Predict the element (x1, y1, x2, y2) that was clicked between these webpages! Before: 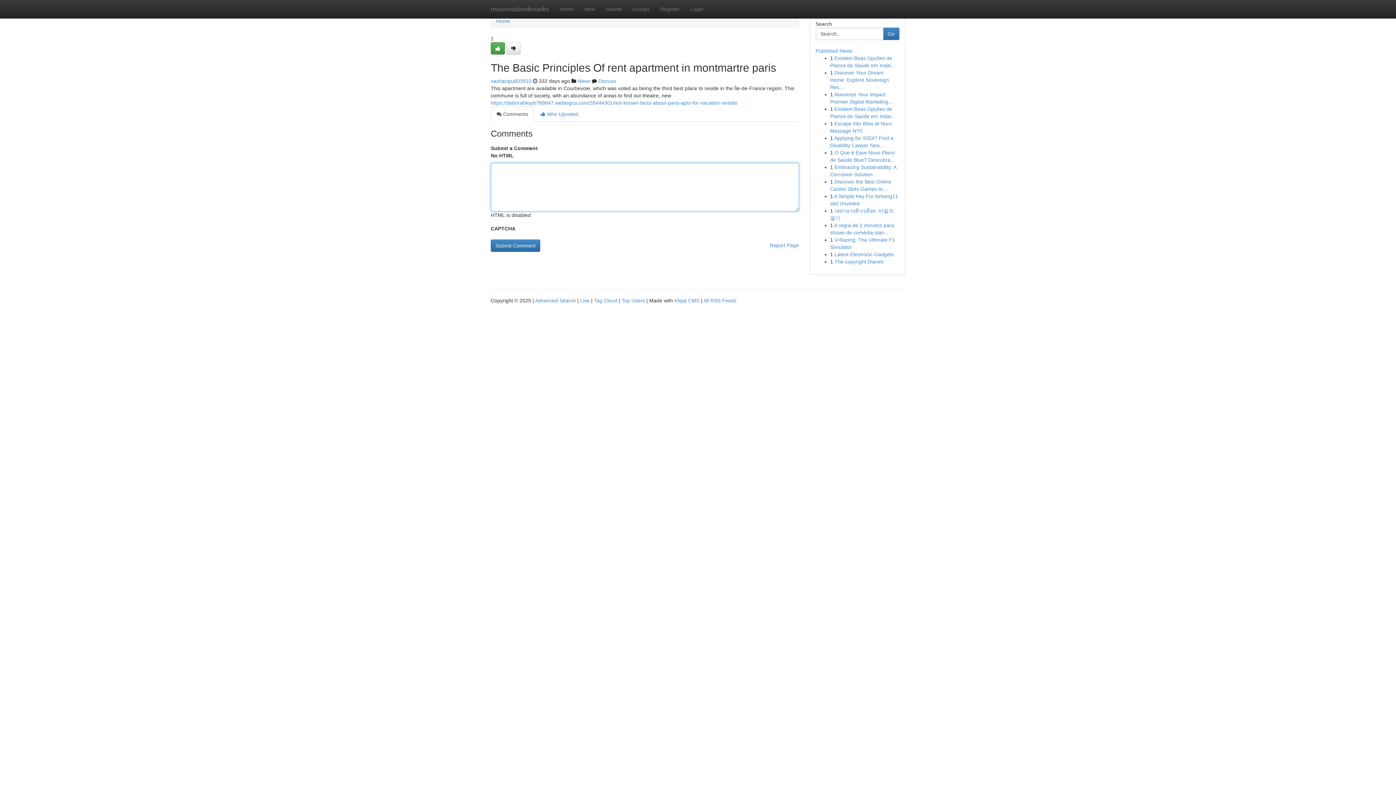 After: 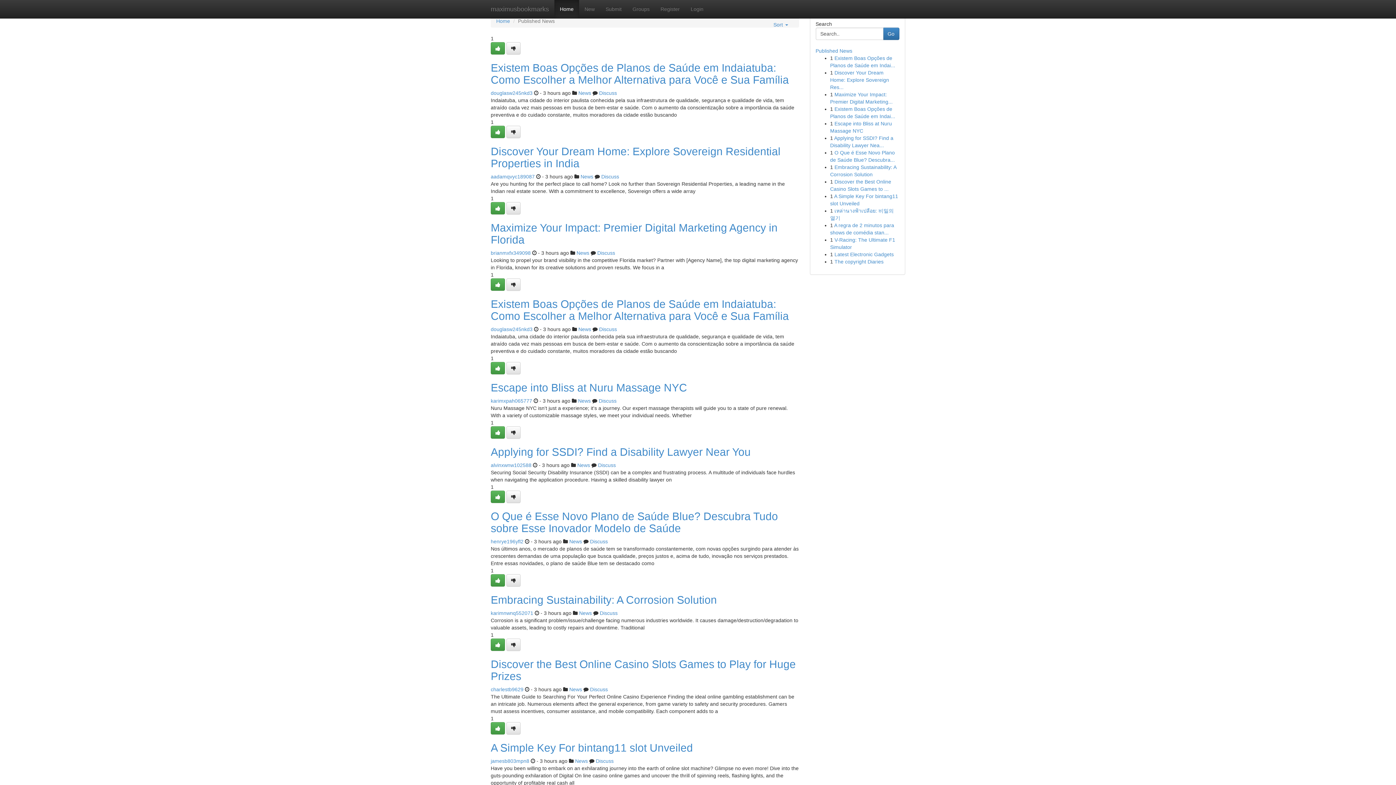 Action: label: Published News bbox: (815, 48, 852, 53)